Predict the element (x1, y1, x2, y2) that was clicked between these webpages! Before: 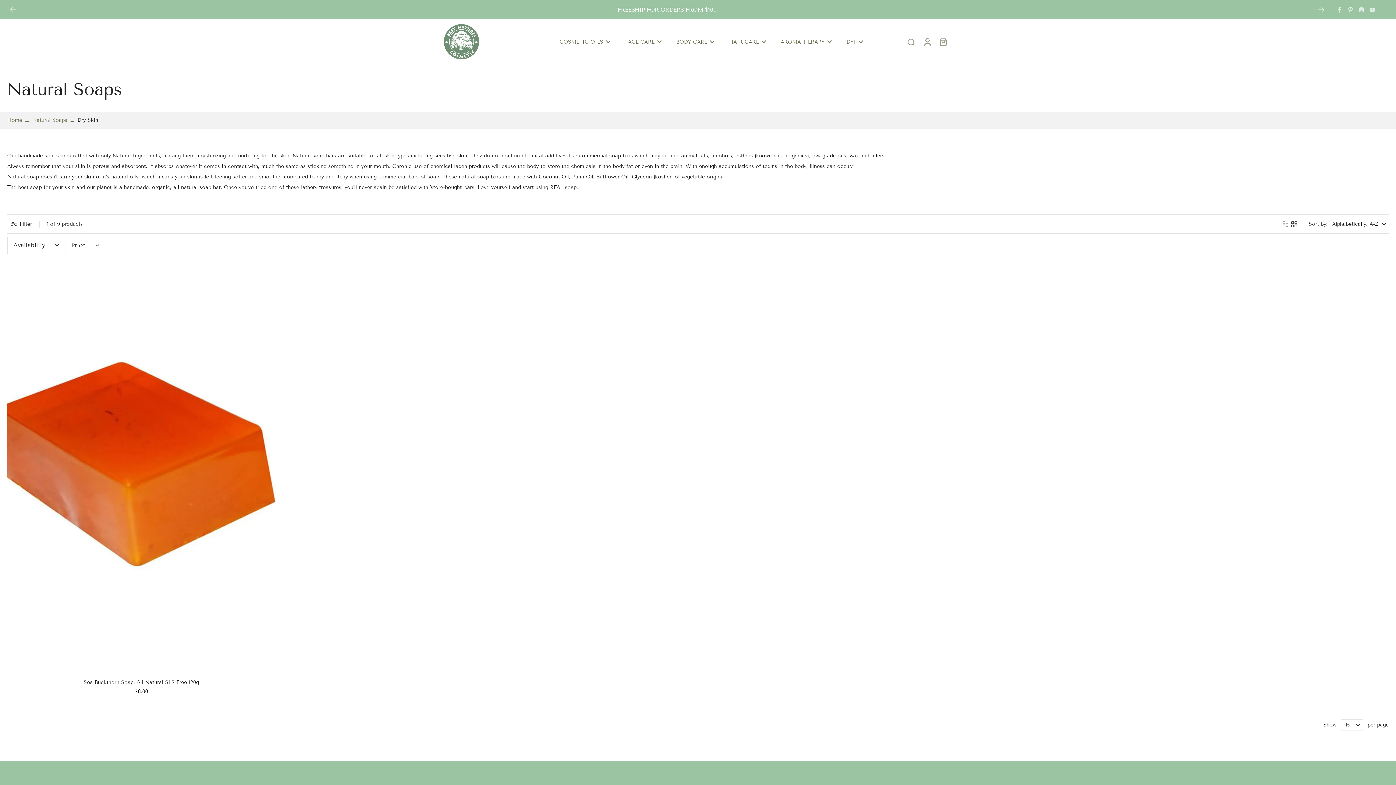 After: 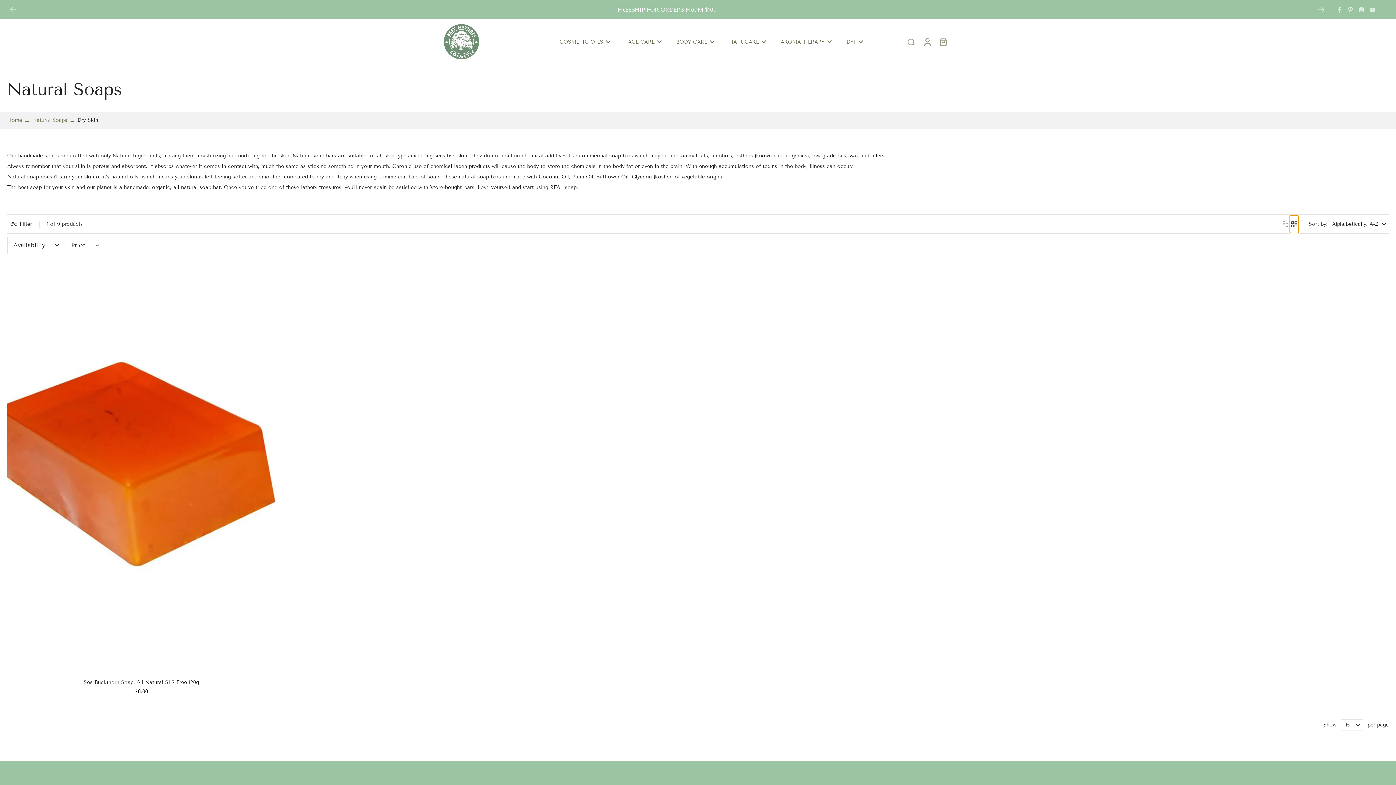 Action: label: Grid layout bbox: (1290, 215, 1298, 232)